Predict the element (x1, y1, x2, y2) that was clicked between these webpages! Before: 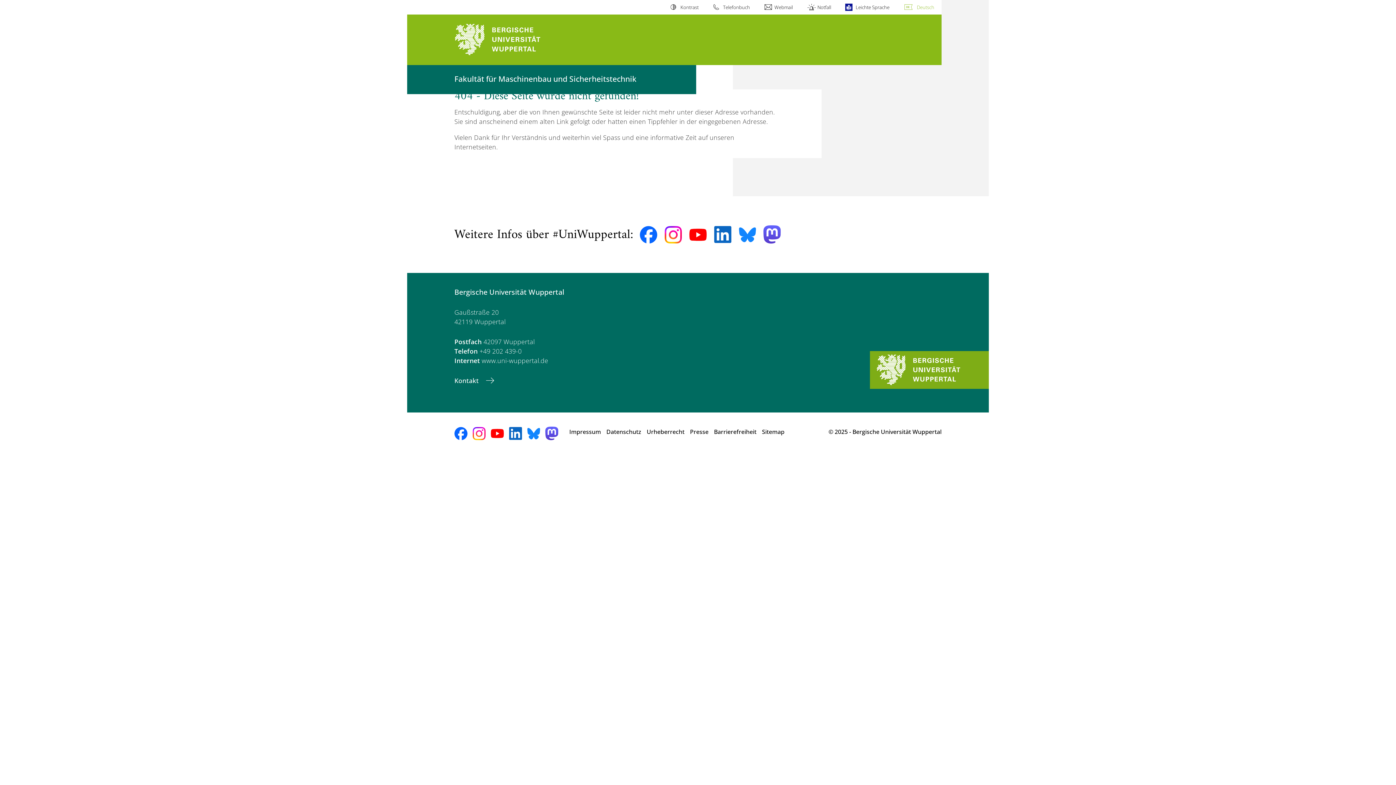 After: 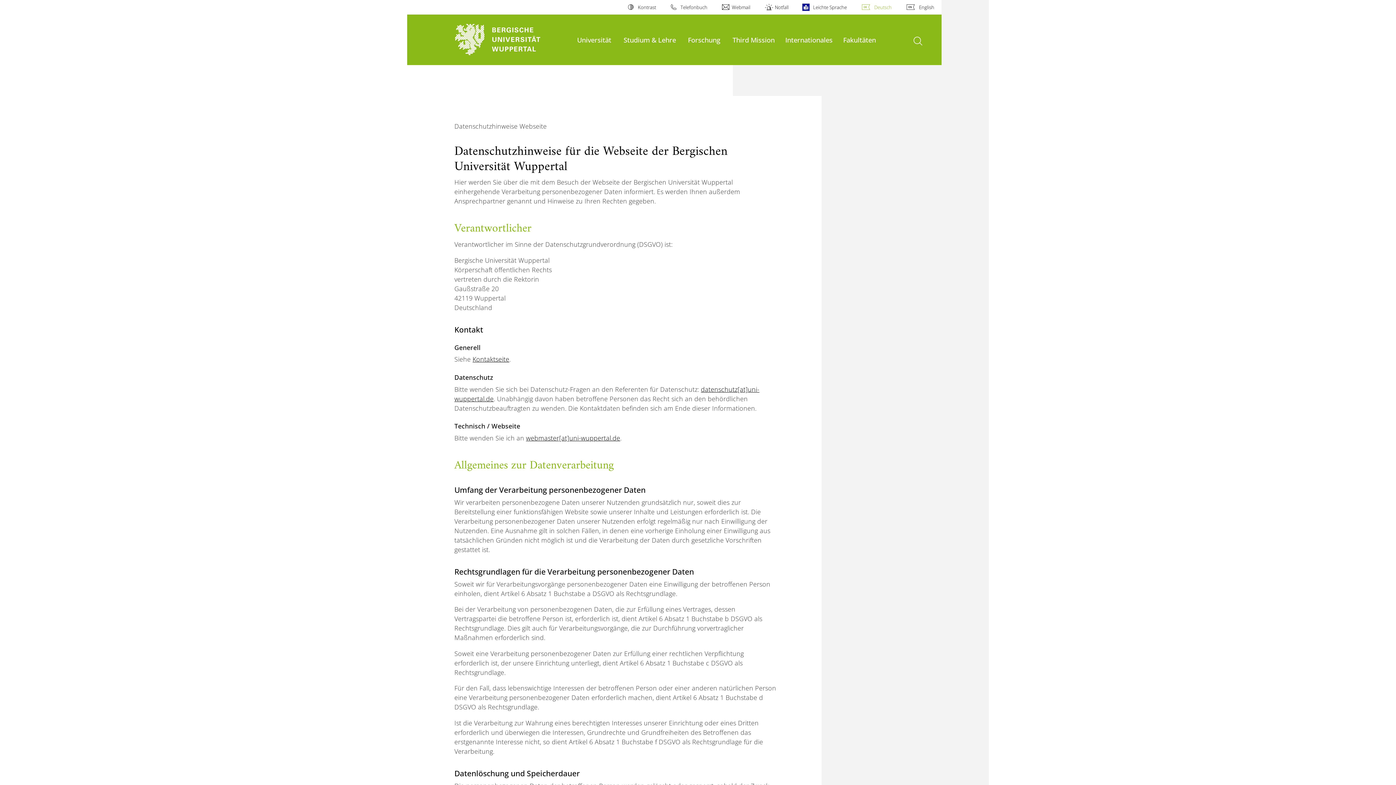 Action: bbox: (606, 424, 641, 439) label: Datenschutz